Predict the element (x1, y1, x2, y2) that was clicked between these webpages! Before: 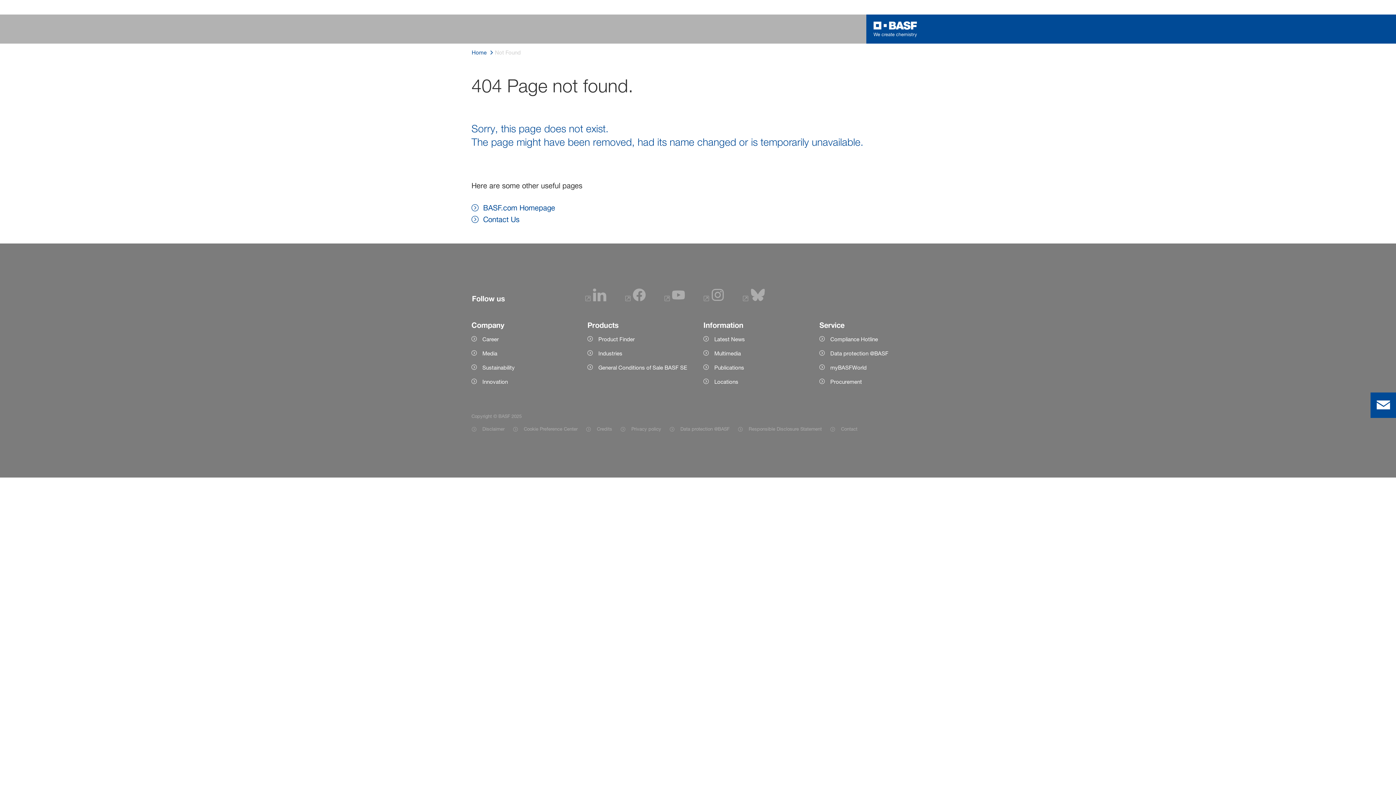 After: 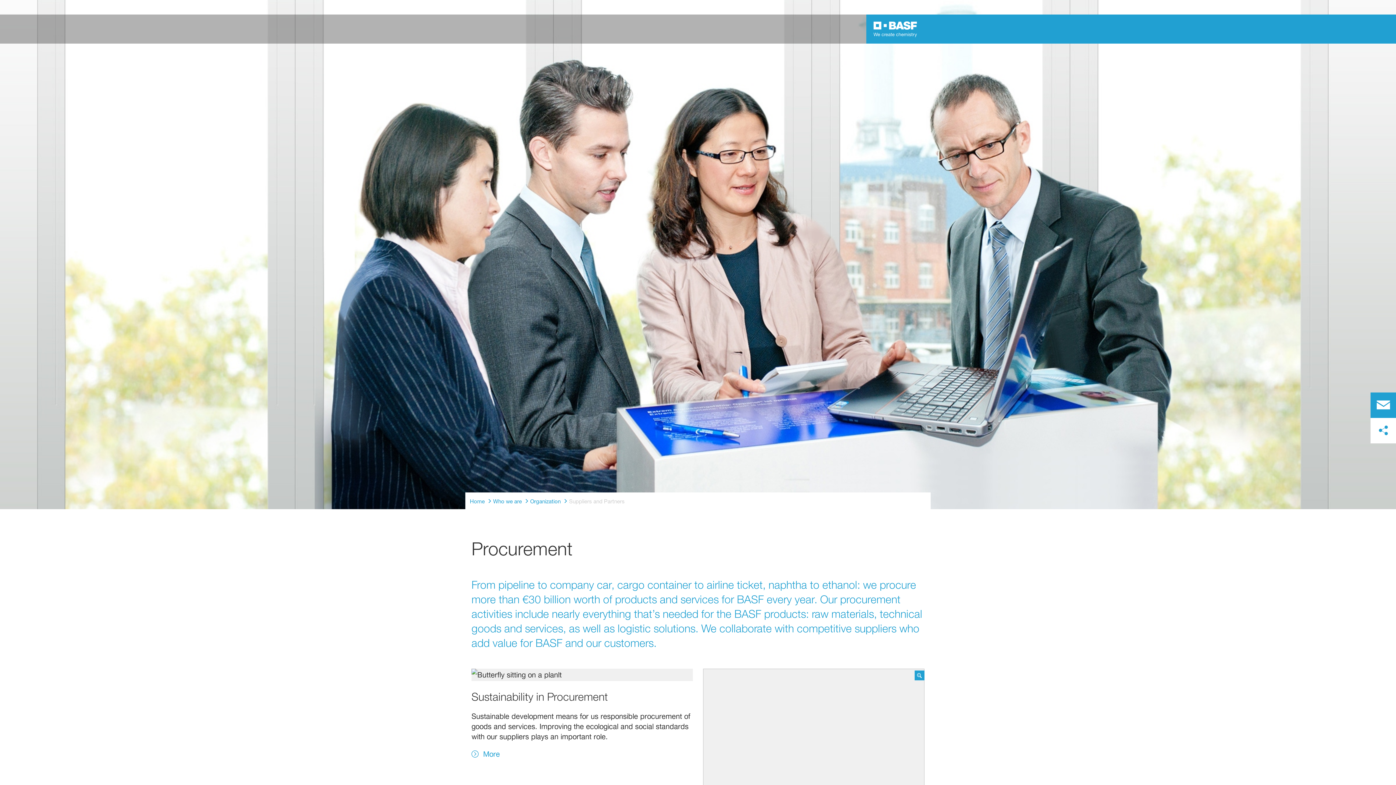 Action: label: Procurement bbox: (819, 377, 924, 386)